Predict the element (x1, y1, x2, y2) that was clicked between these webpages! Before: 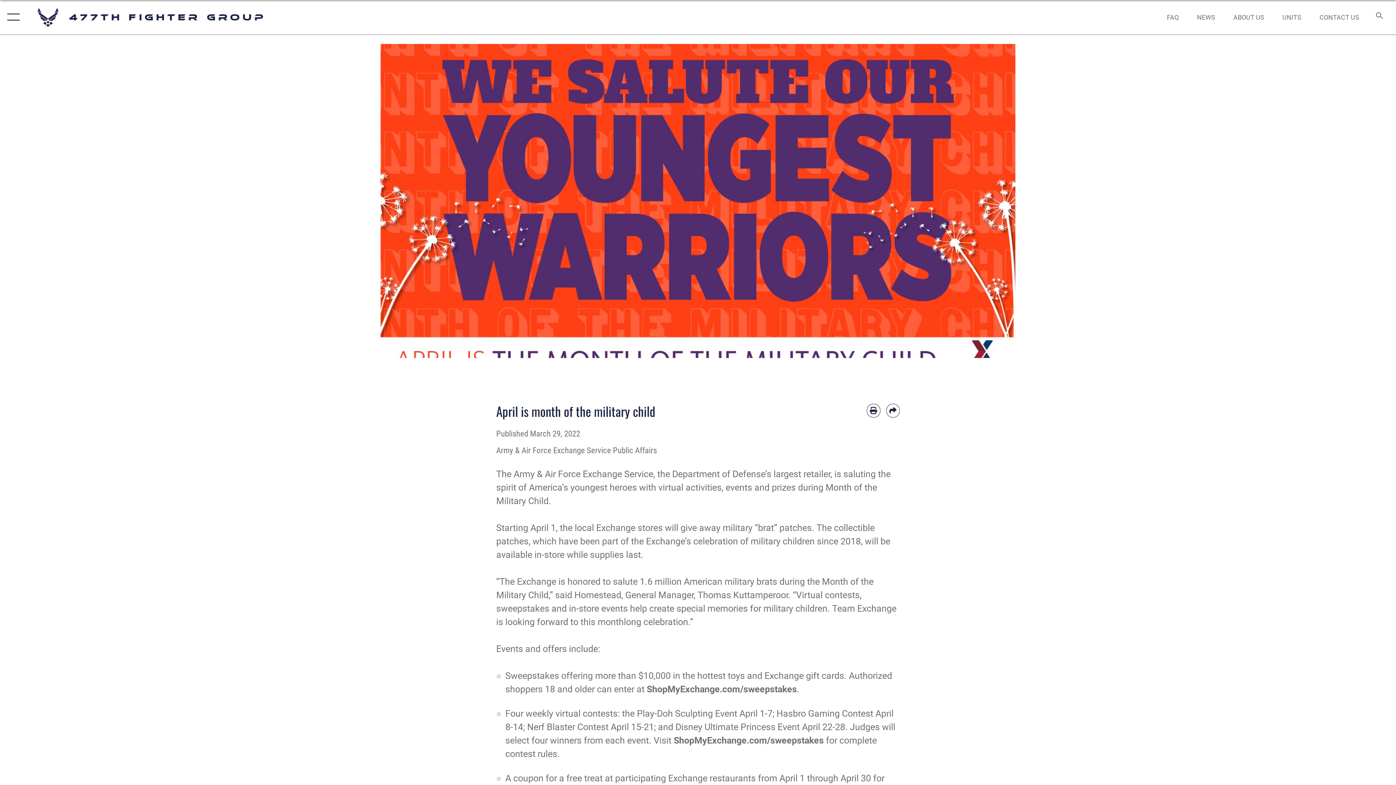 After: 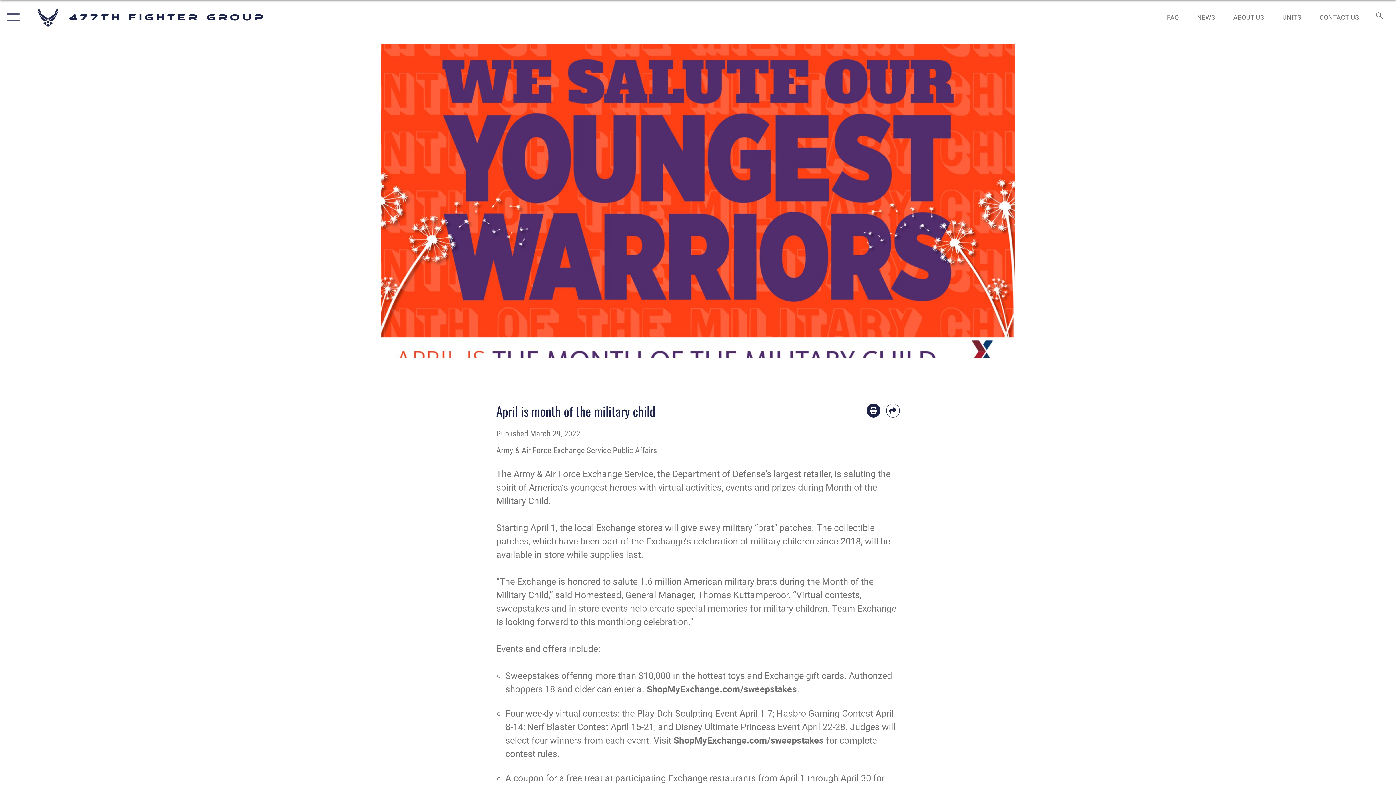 Action: bbox: (866, 404, 880, 417) label: Print article